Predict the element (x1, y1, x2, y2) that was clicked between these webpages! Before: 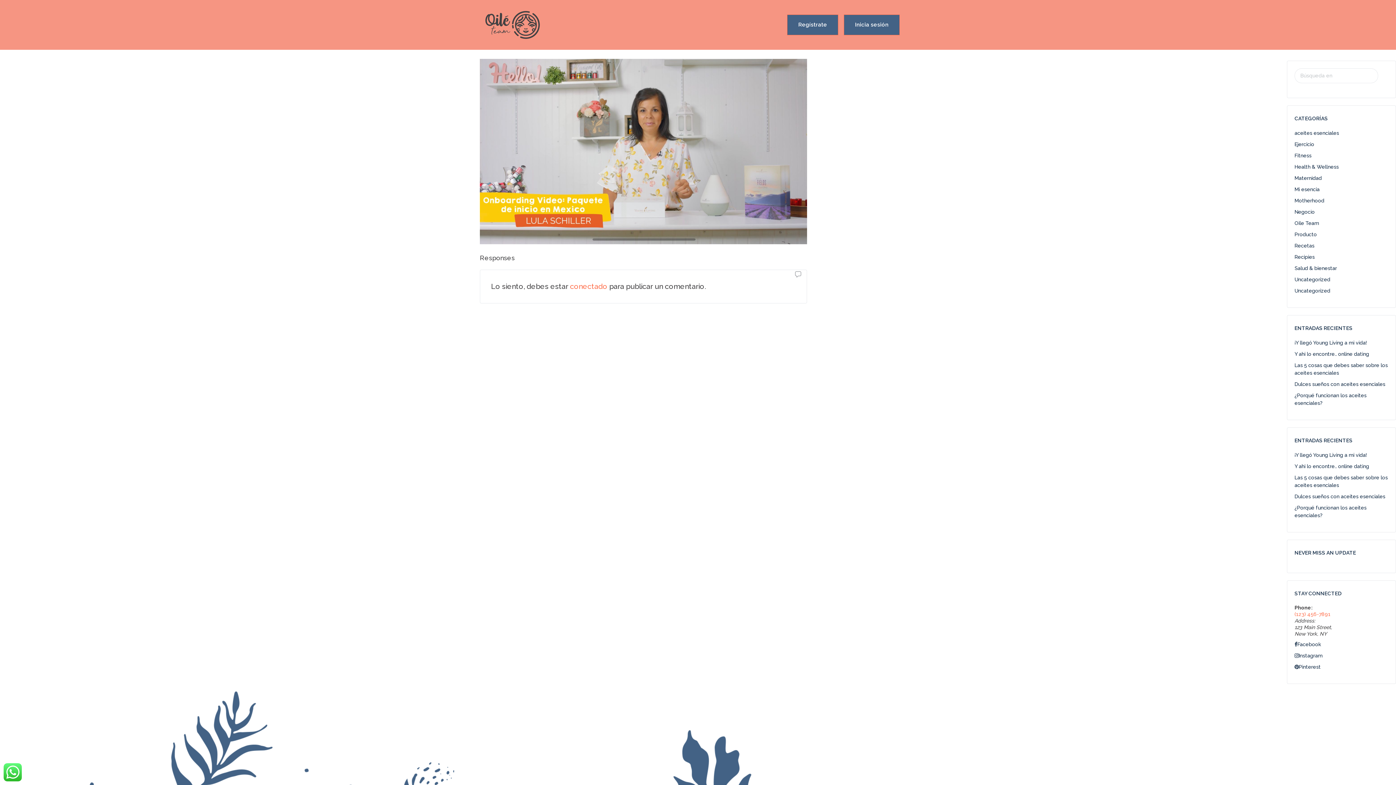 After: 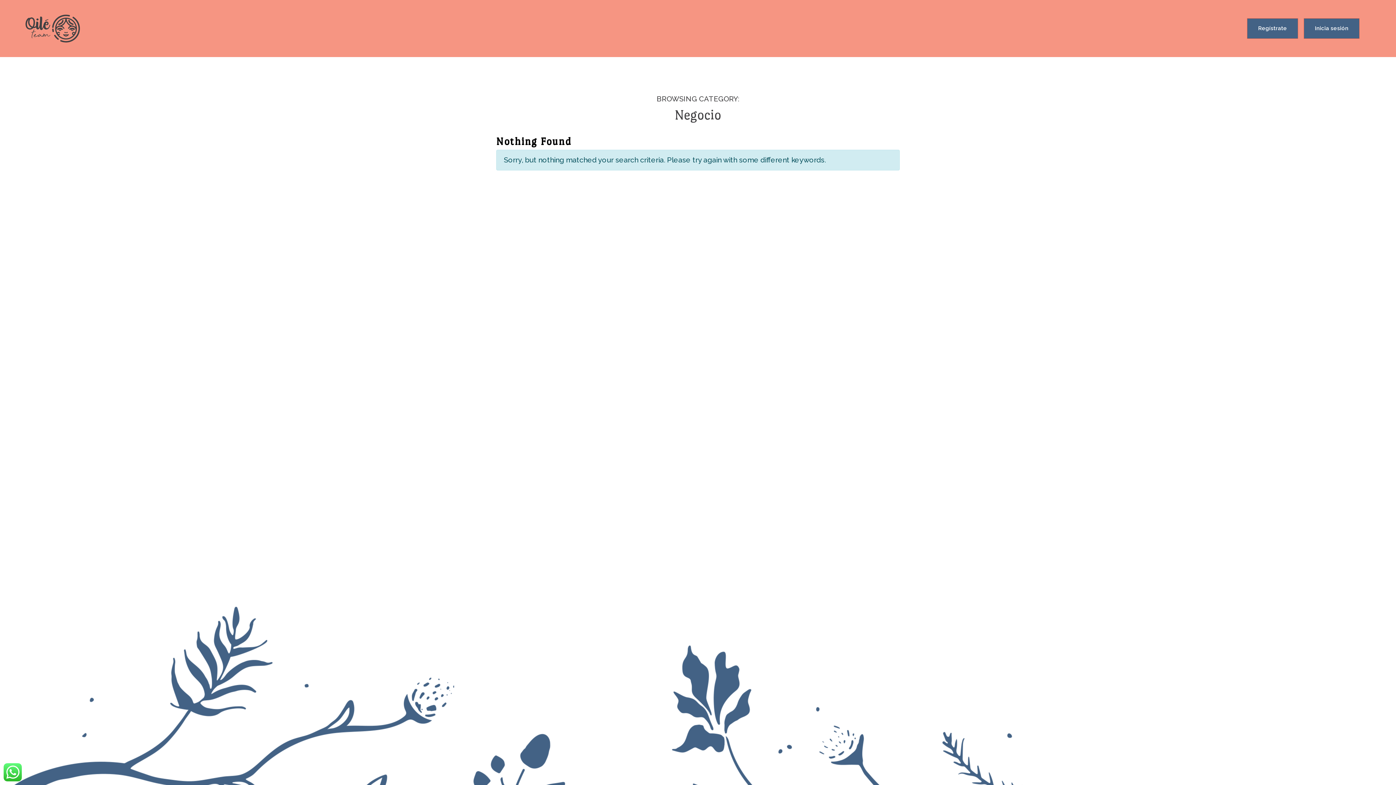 Action: label: Negocio bbox: (1294, 209, 1315, 214)